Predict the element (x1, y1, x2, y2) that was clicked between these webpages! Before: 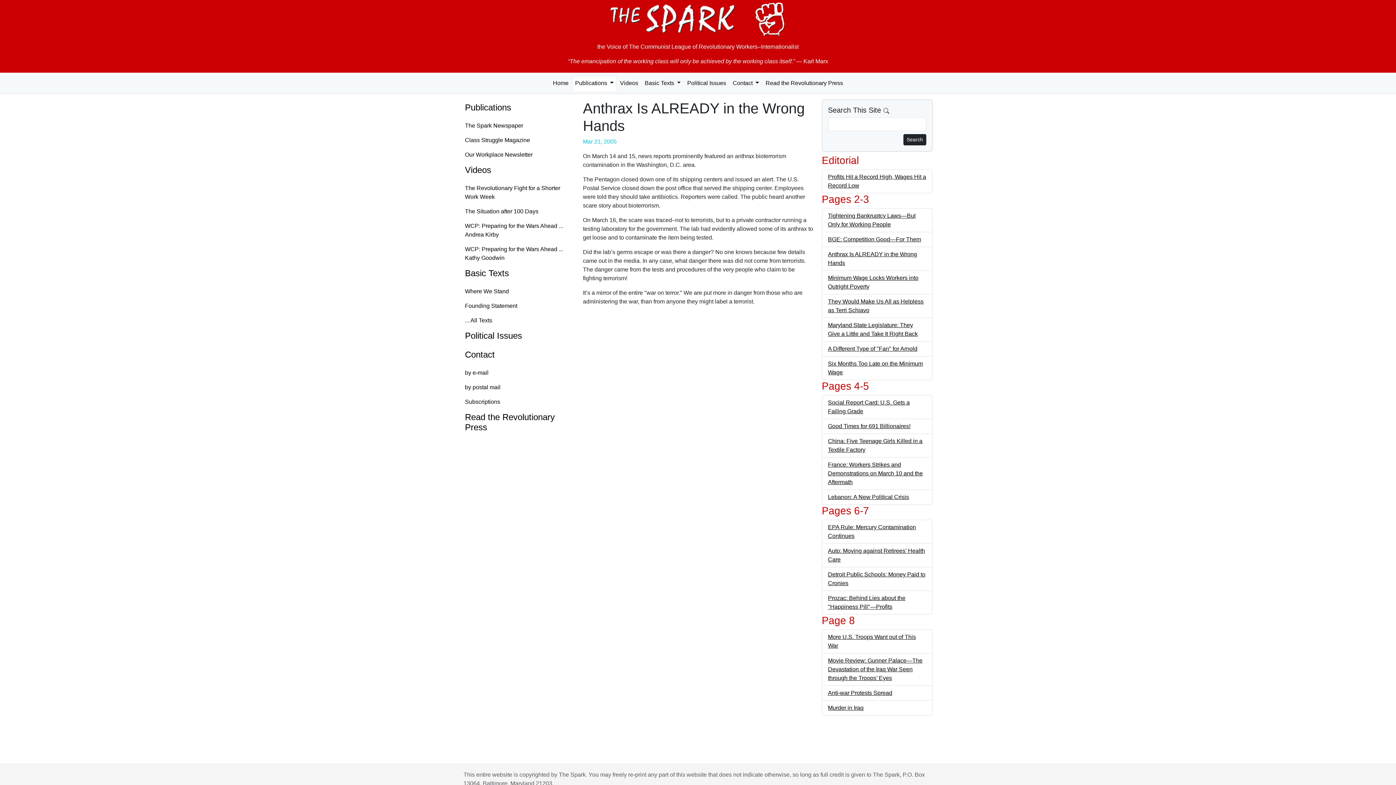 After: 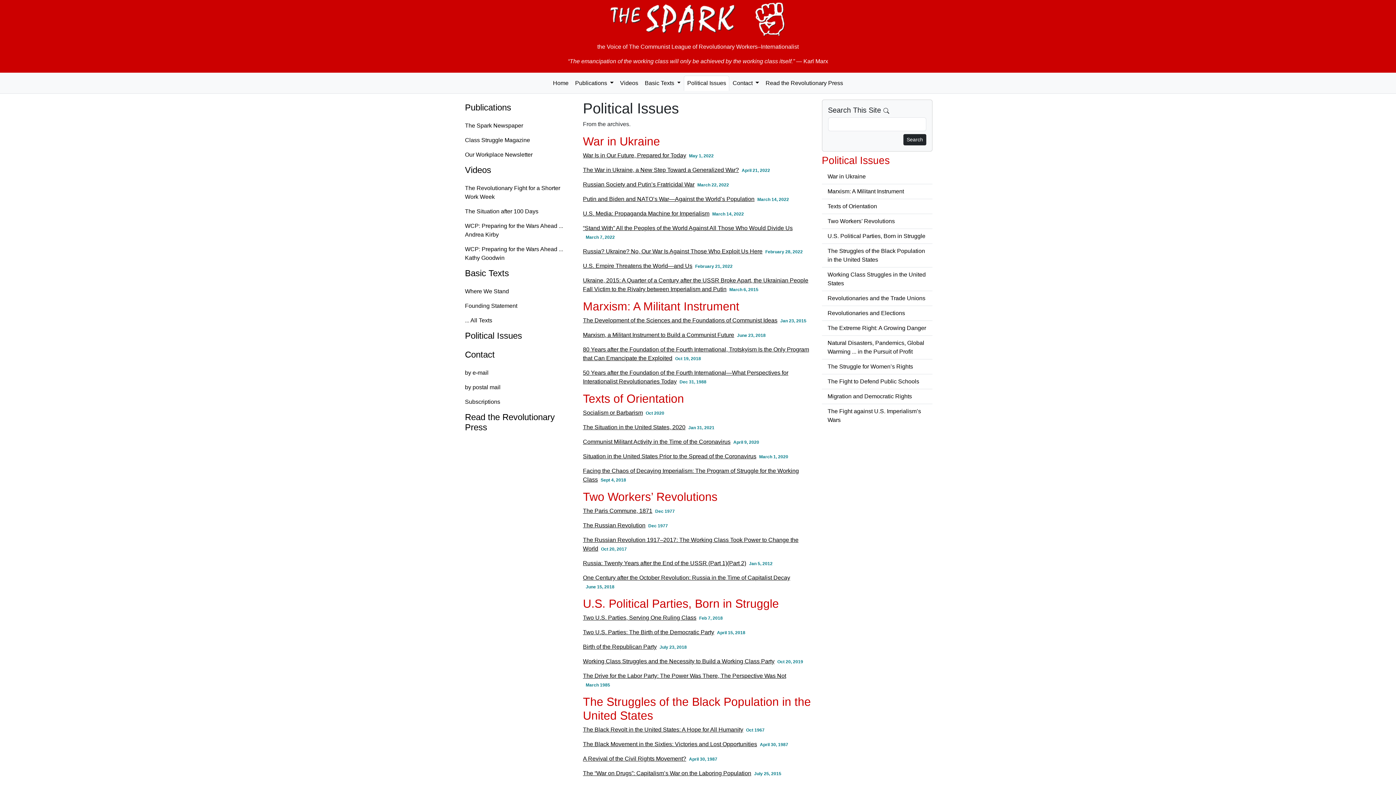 Action: label: Political Issues bbox: (684, 75, 729, 90)